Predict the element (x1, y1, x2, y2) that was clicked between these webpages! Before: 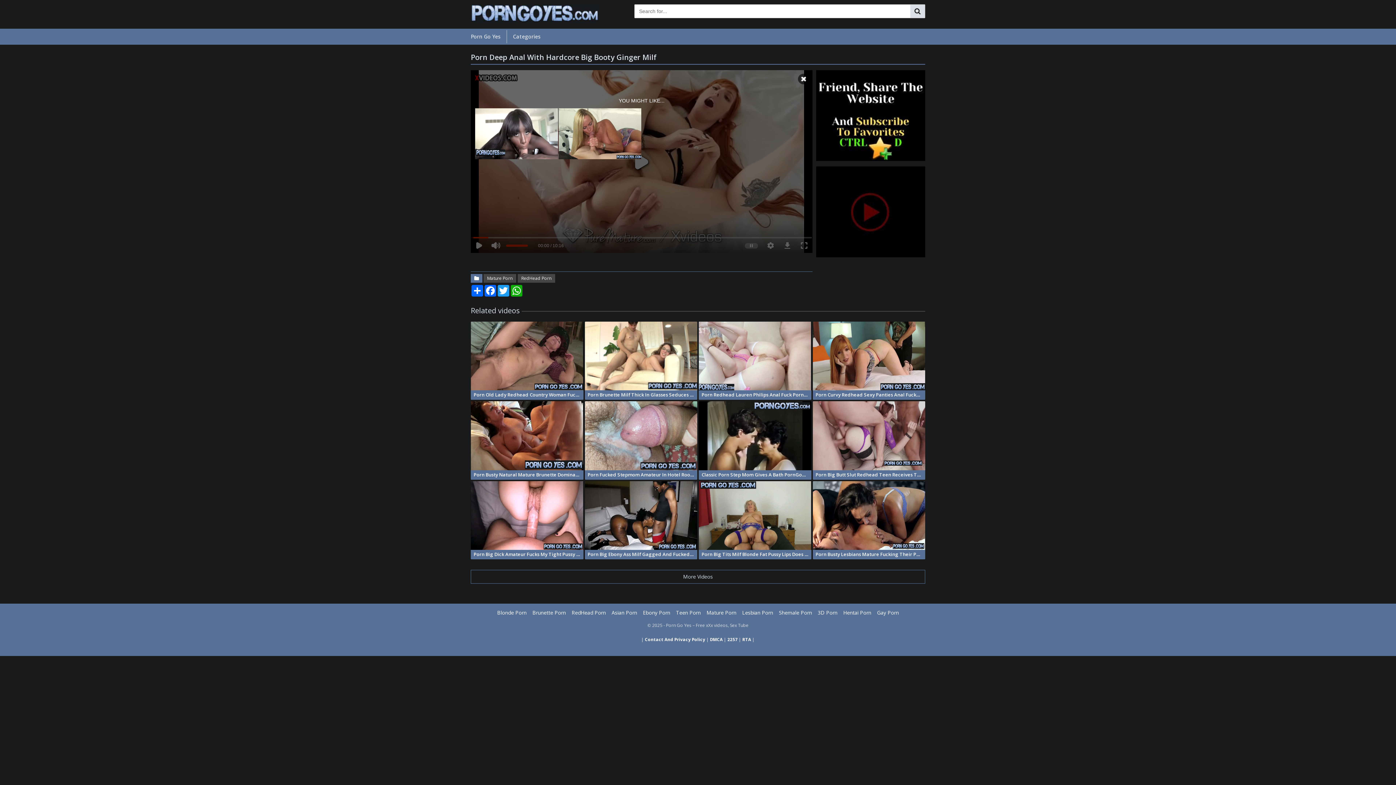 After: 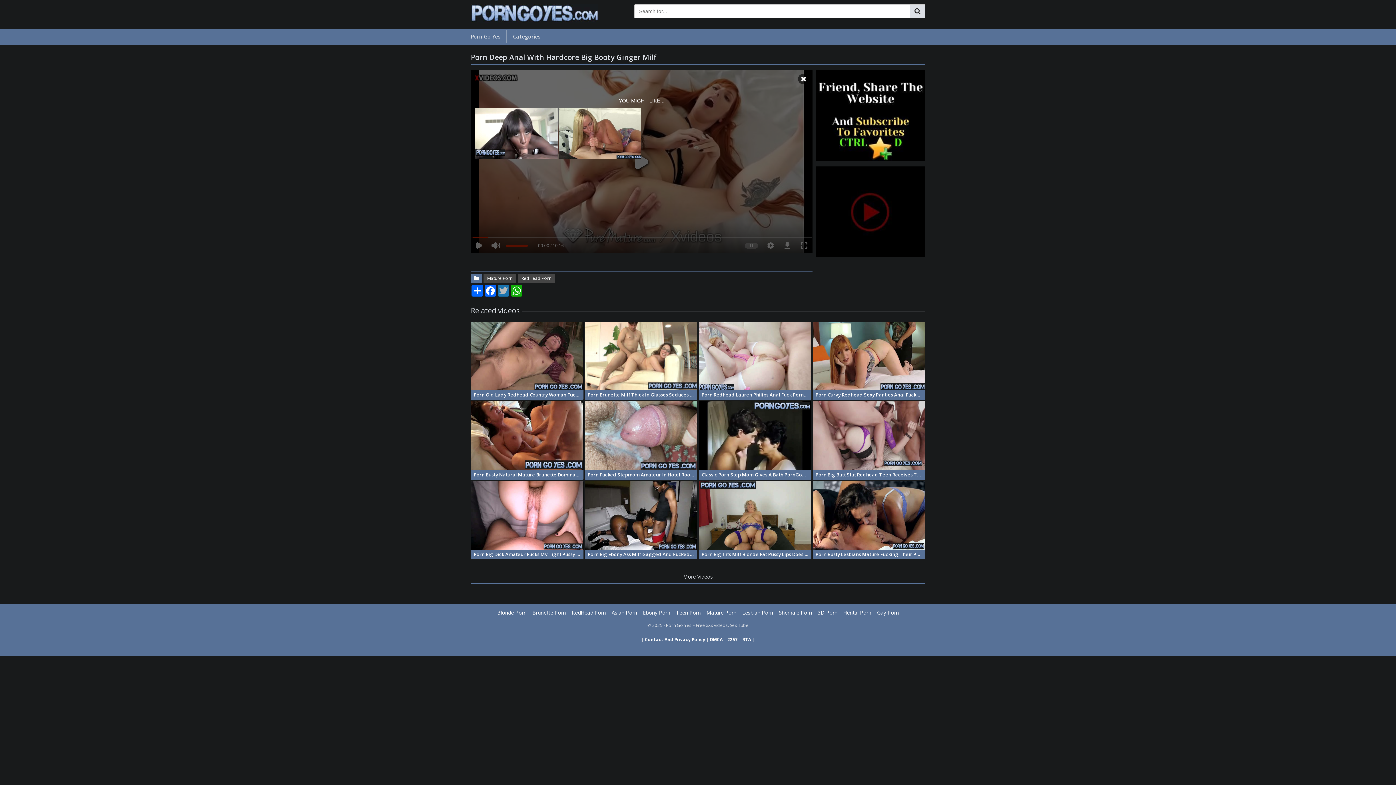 Action: bbox: (497, 285, 510, 296) label: Twitter